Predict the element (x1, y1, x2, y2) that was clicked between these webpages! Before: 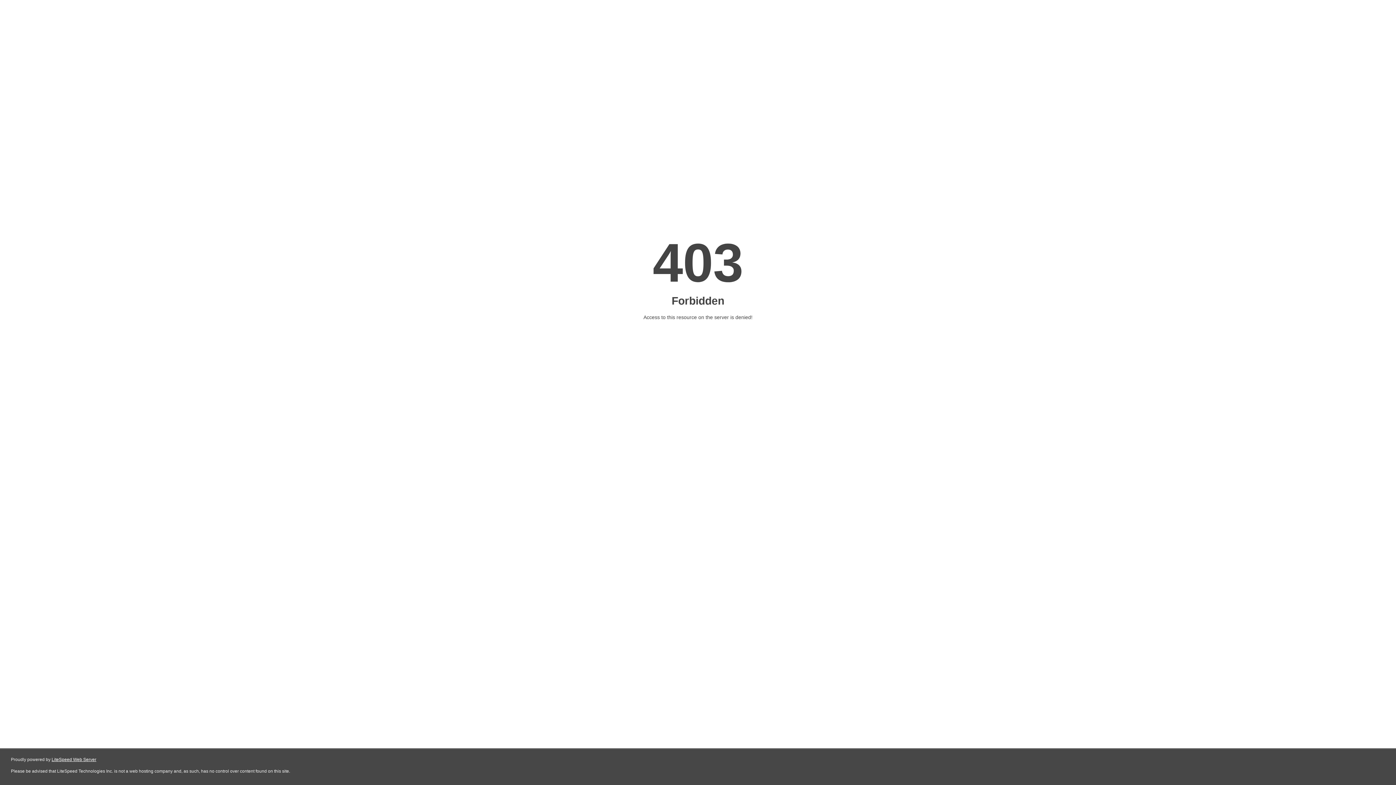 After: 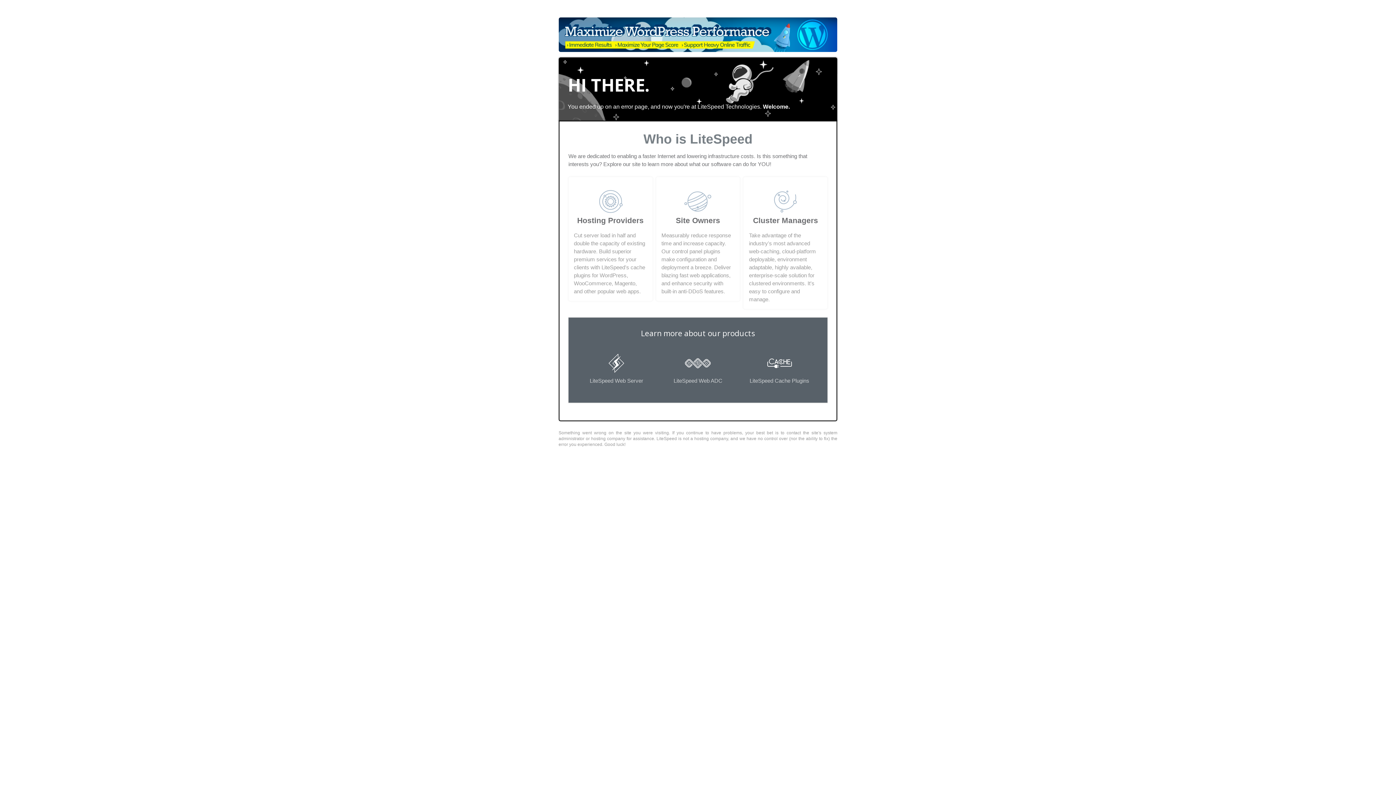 Action: label: LiteSpeed Web Server bbox: (51, 757, 96, 762)